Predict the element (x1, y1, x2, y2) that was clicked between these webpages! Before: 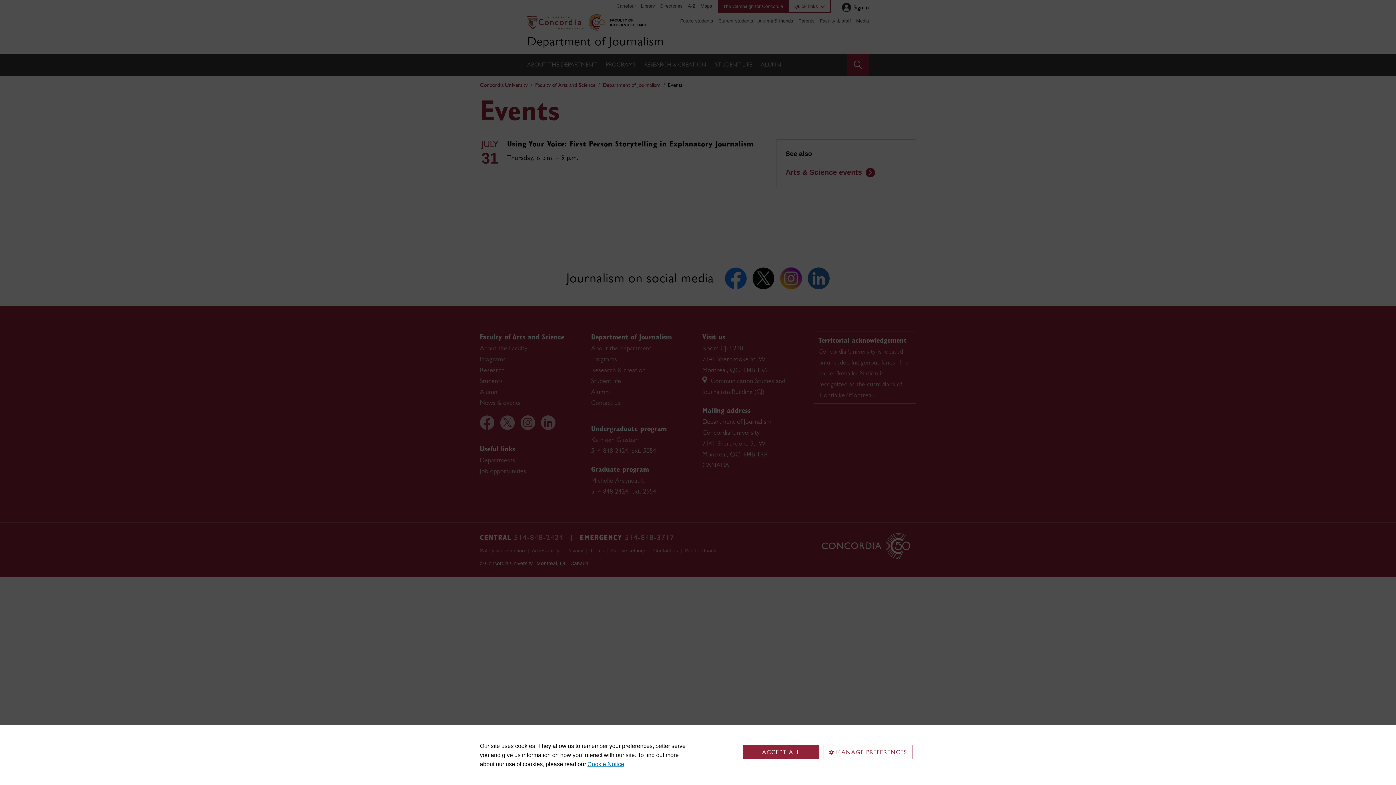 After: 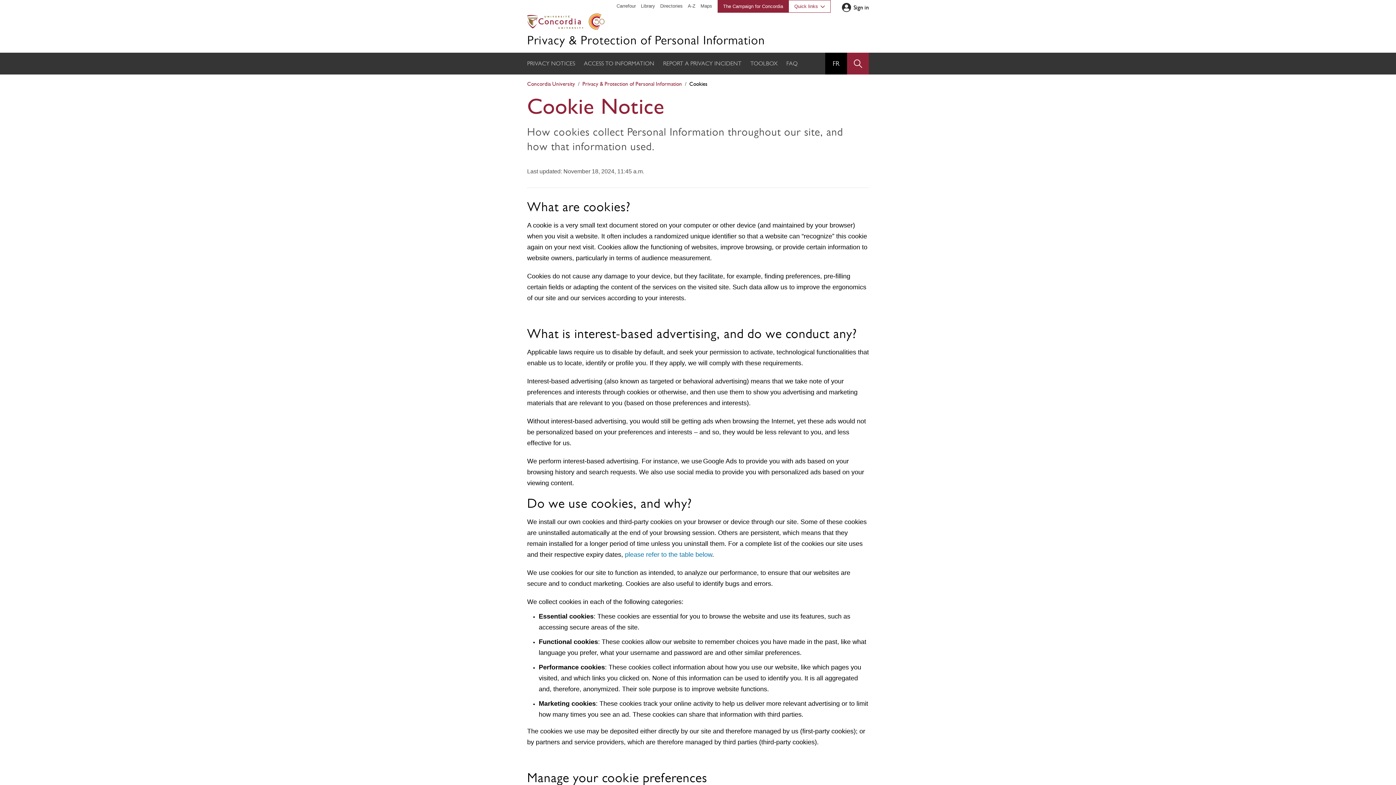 Action: label: Cookie Notice bbox: (587, 761, 624, 767)